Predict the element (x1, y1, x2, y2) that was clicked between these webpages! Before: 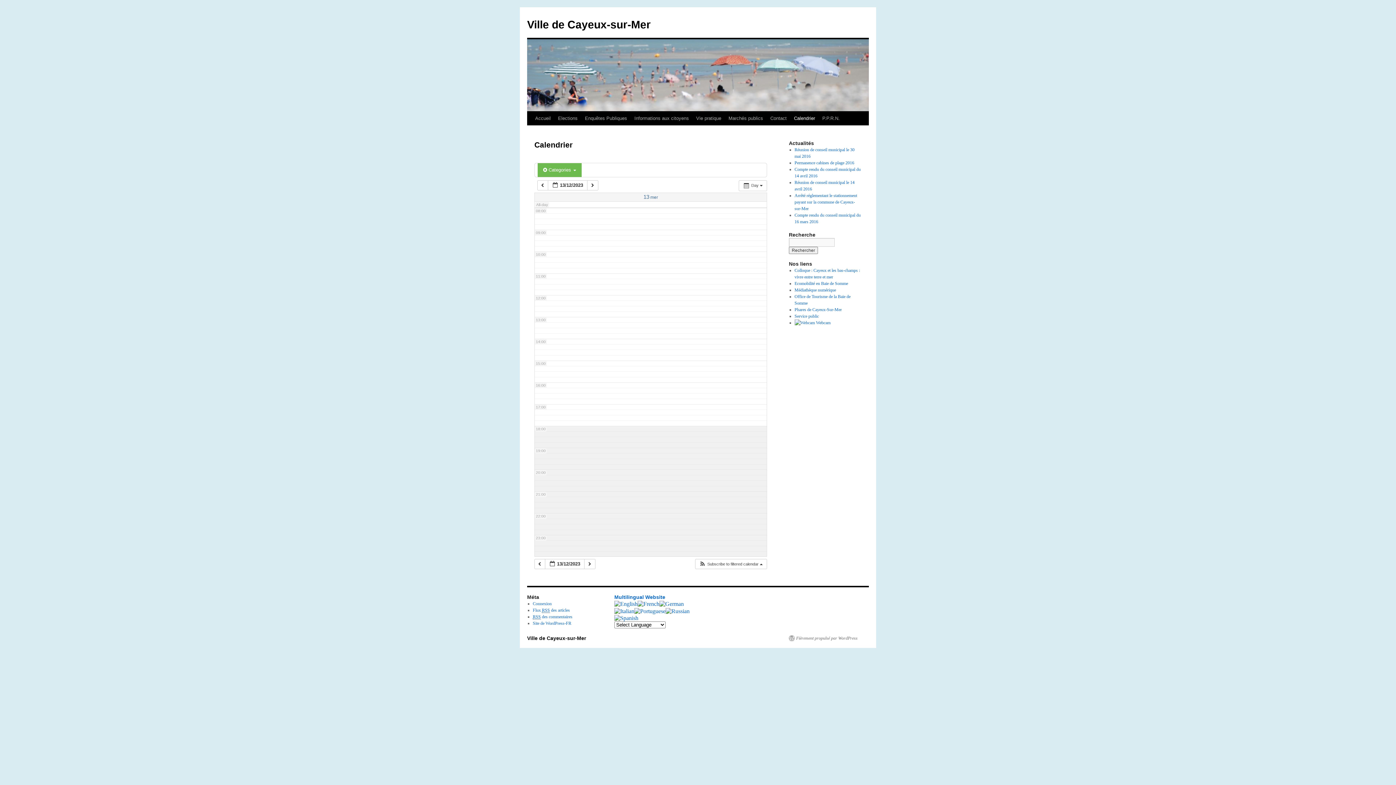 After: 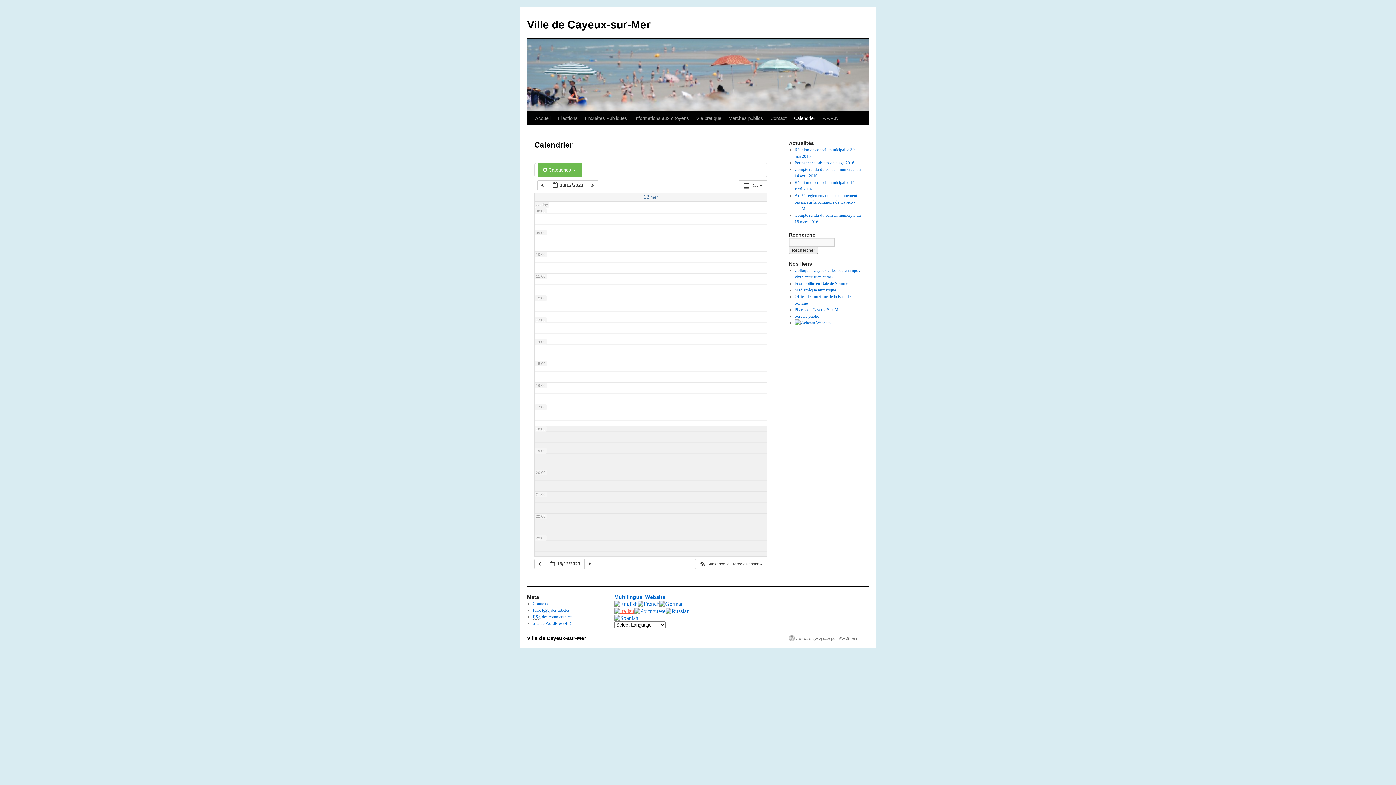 Action: bbox: (614, 607, 634, 614)